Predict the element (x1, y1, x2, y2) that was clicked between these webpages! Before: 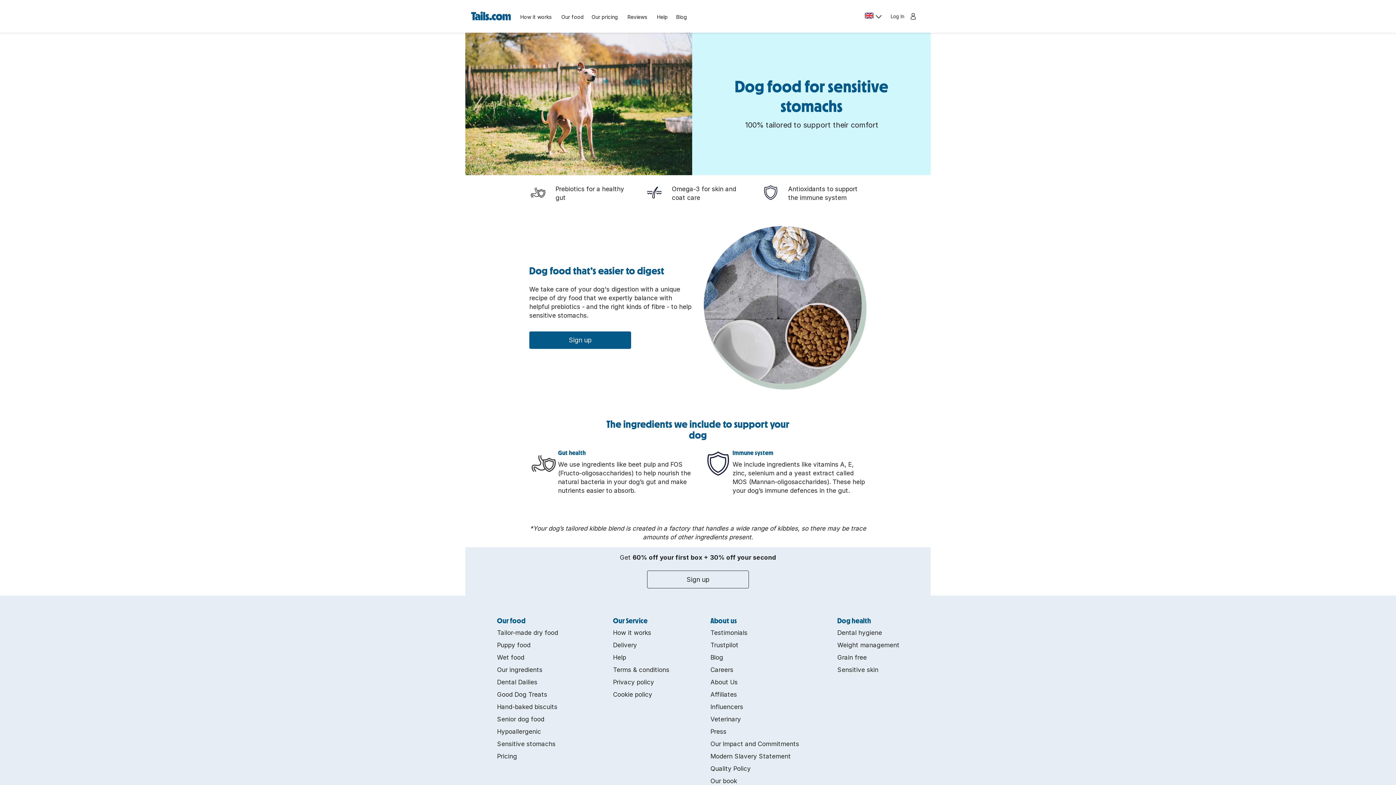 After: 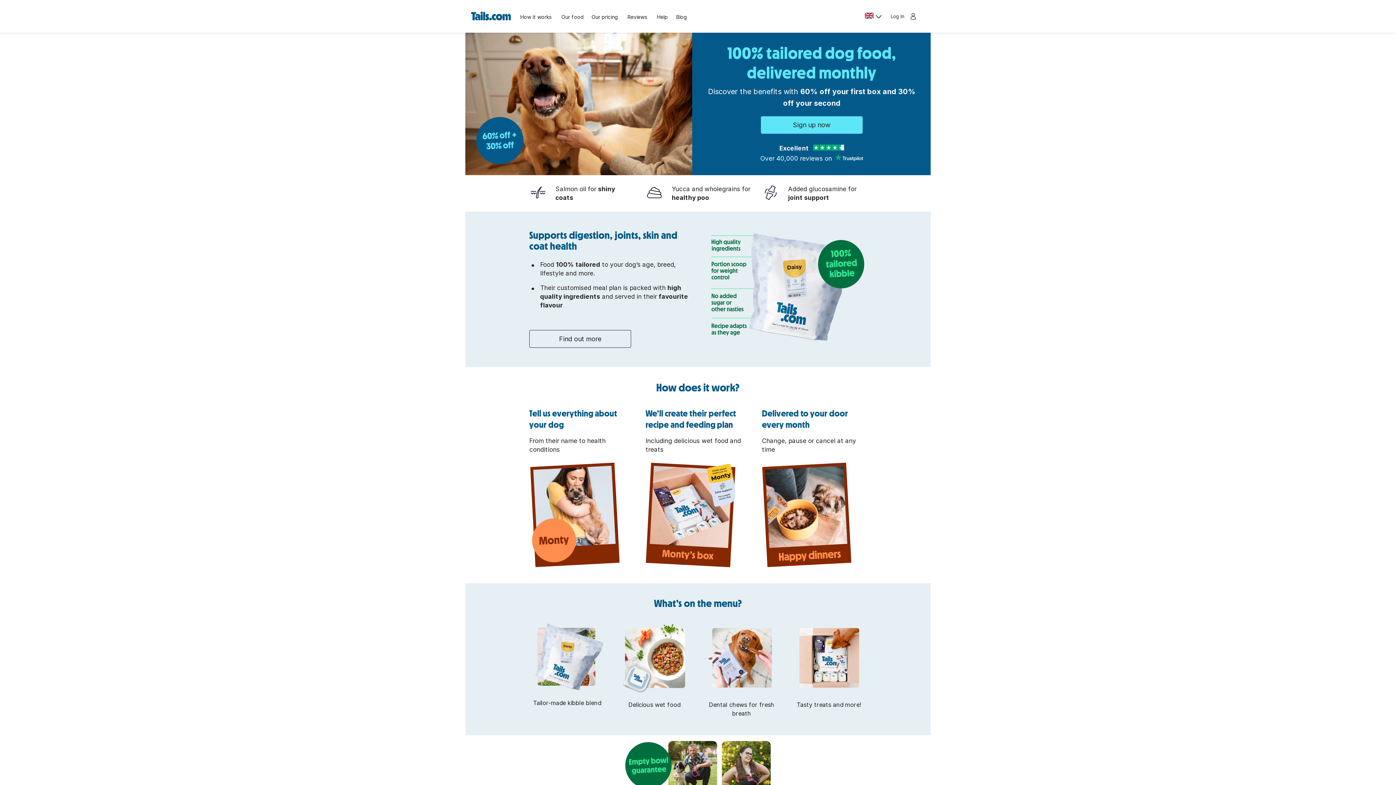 Action: label: Logo link to homepage bbox: (465, 0, 519, 27)